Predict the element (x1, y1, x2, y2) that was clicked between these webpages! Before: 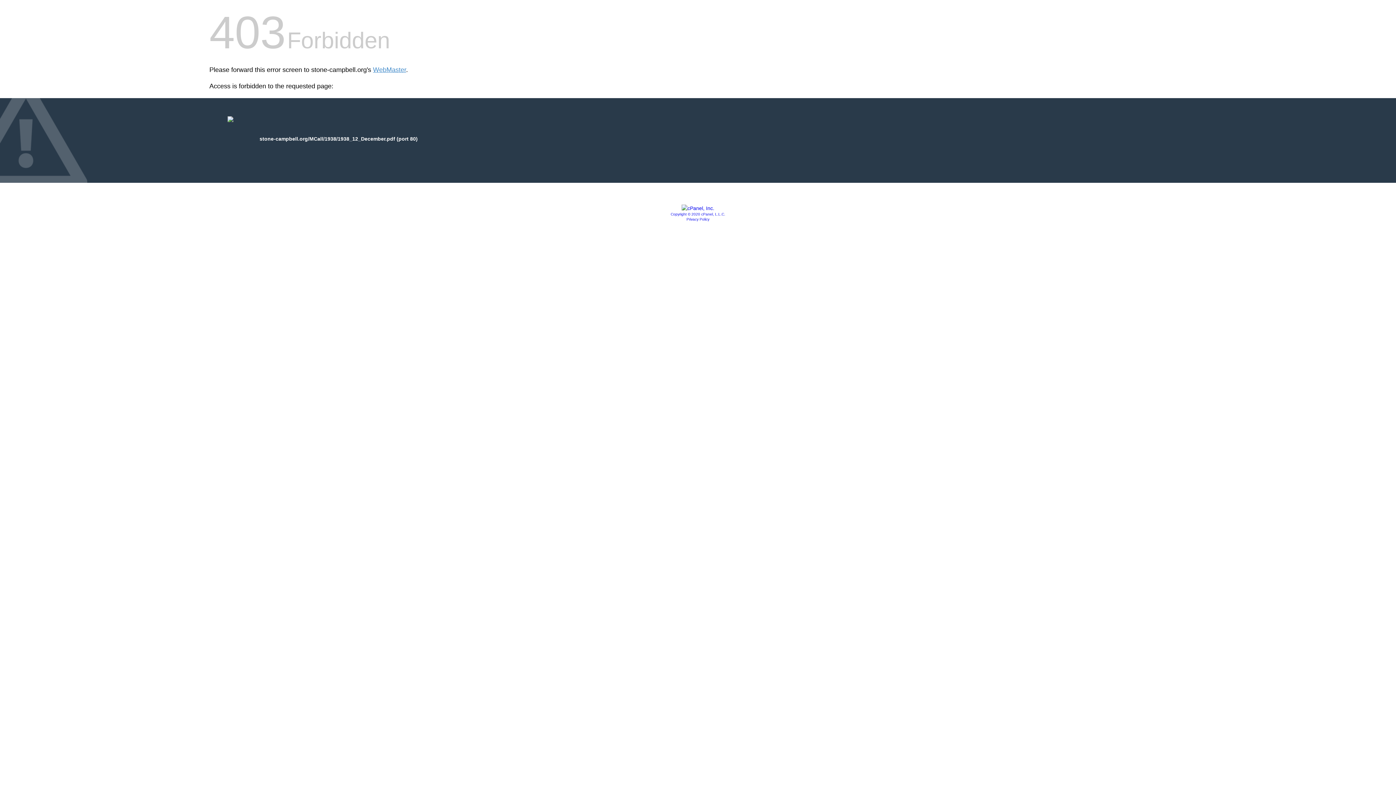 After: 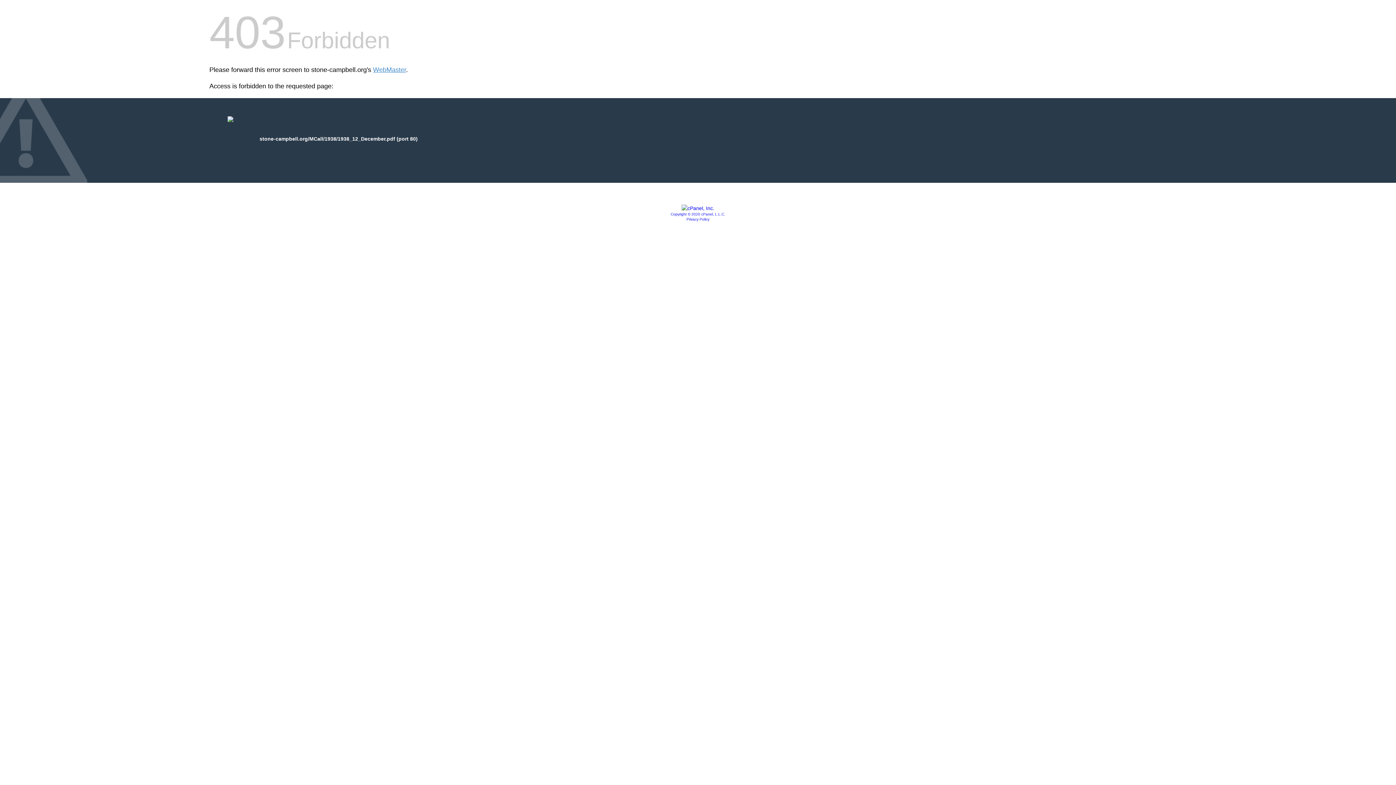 Action: label: Privacy Policy bbox: (686, 217, 709, 221)